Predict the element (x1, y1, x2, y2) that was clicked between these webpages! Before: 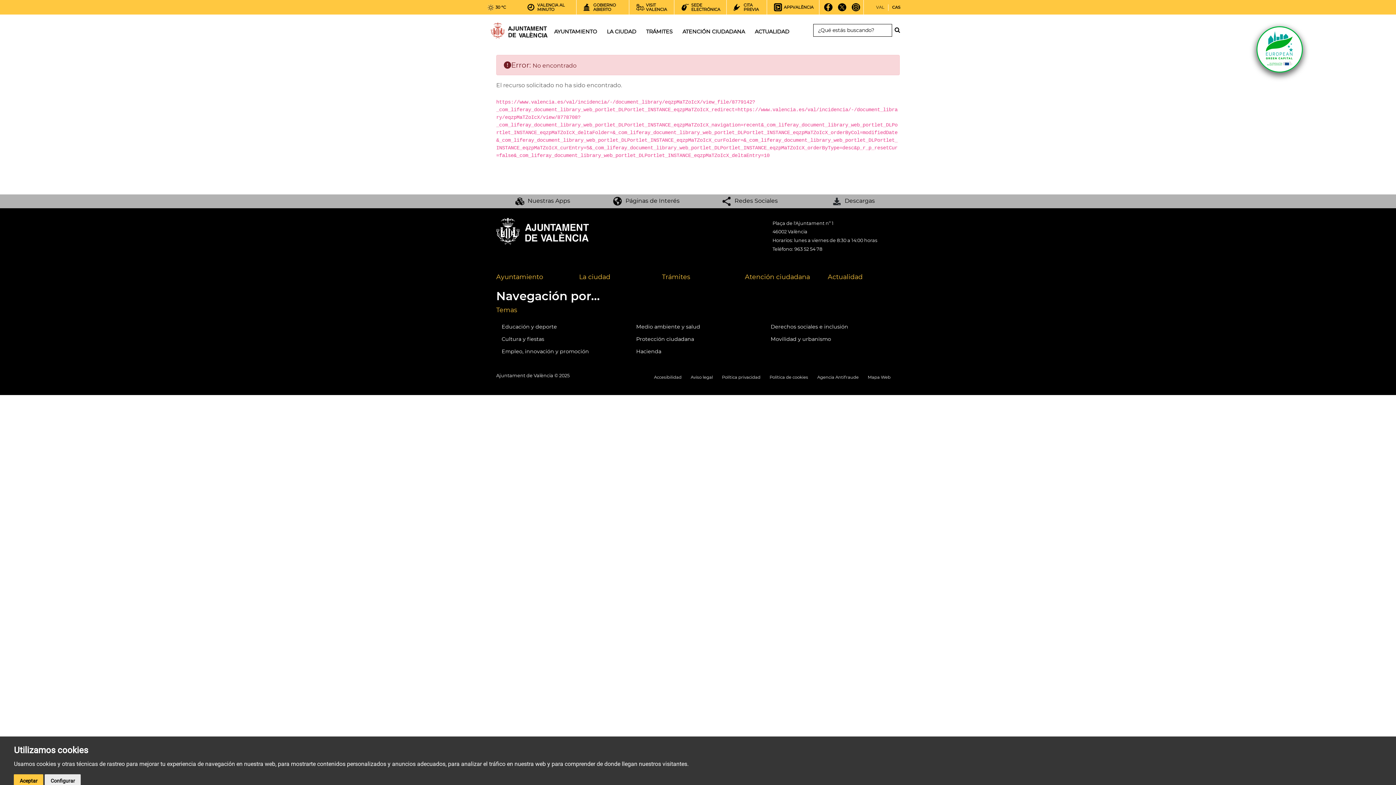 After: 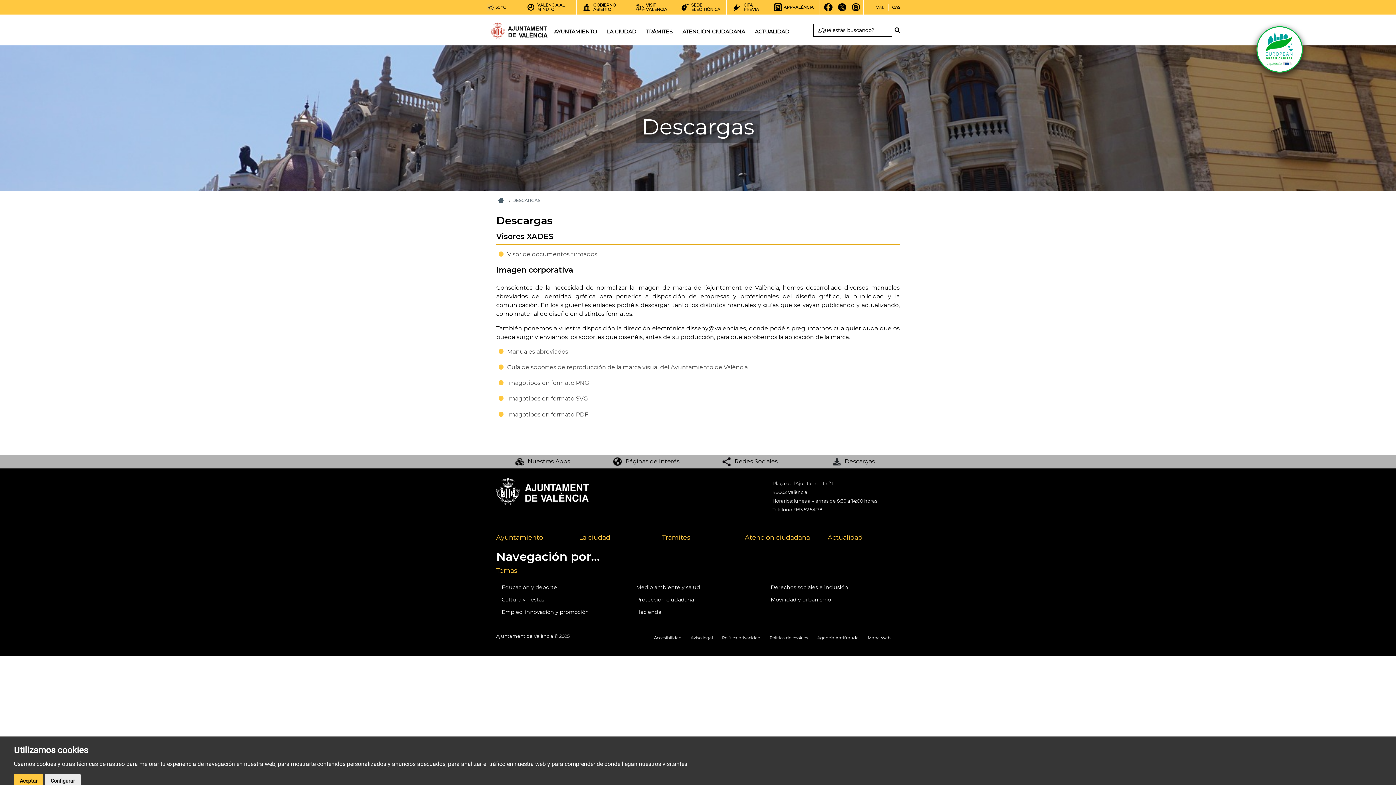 Action: label: Descargas bbox: (832, 197, 875, 204)